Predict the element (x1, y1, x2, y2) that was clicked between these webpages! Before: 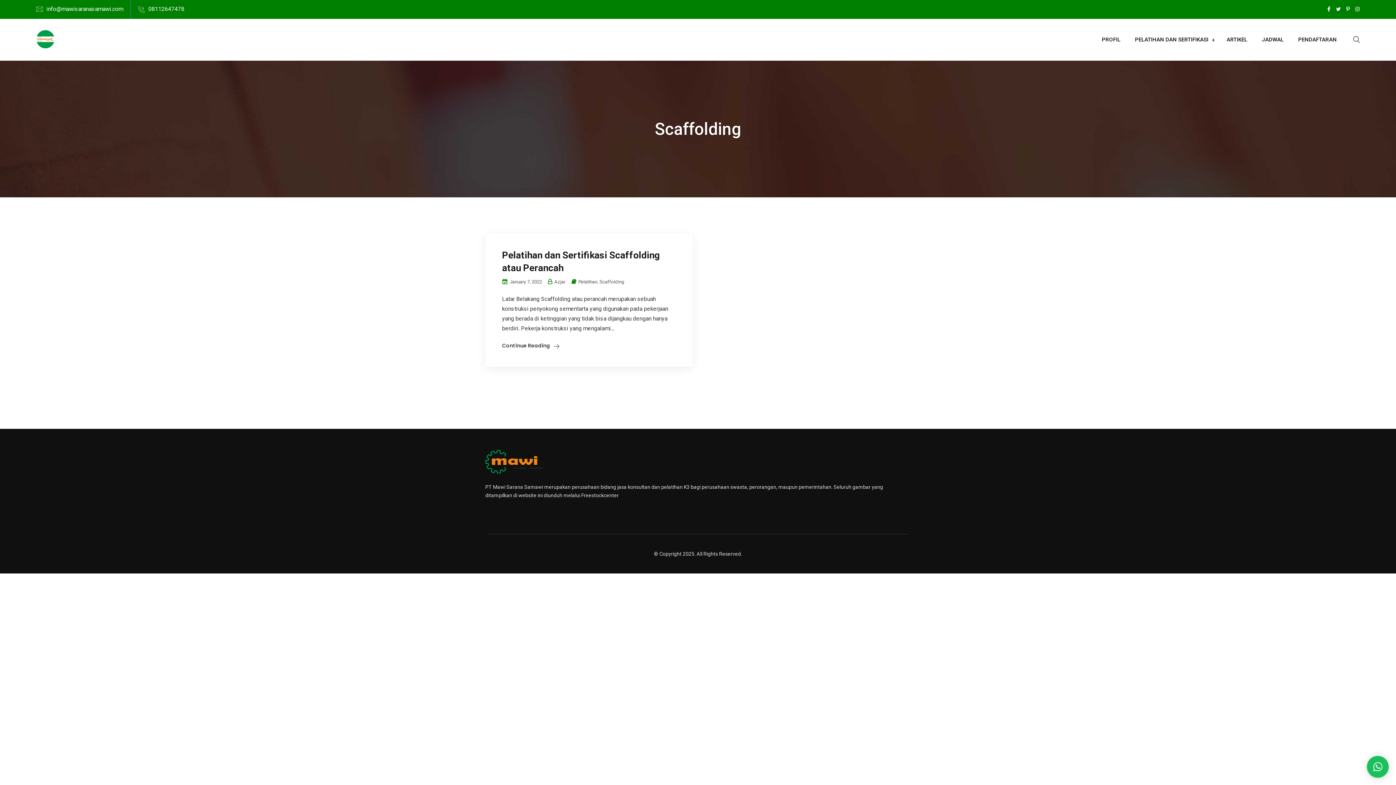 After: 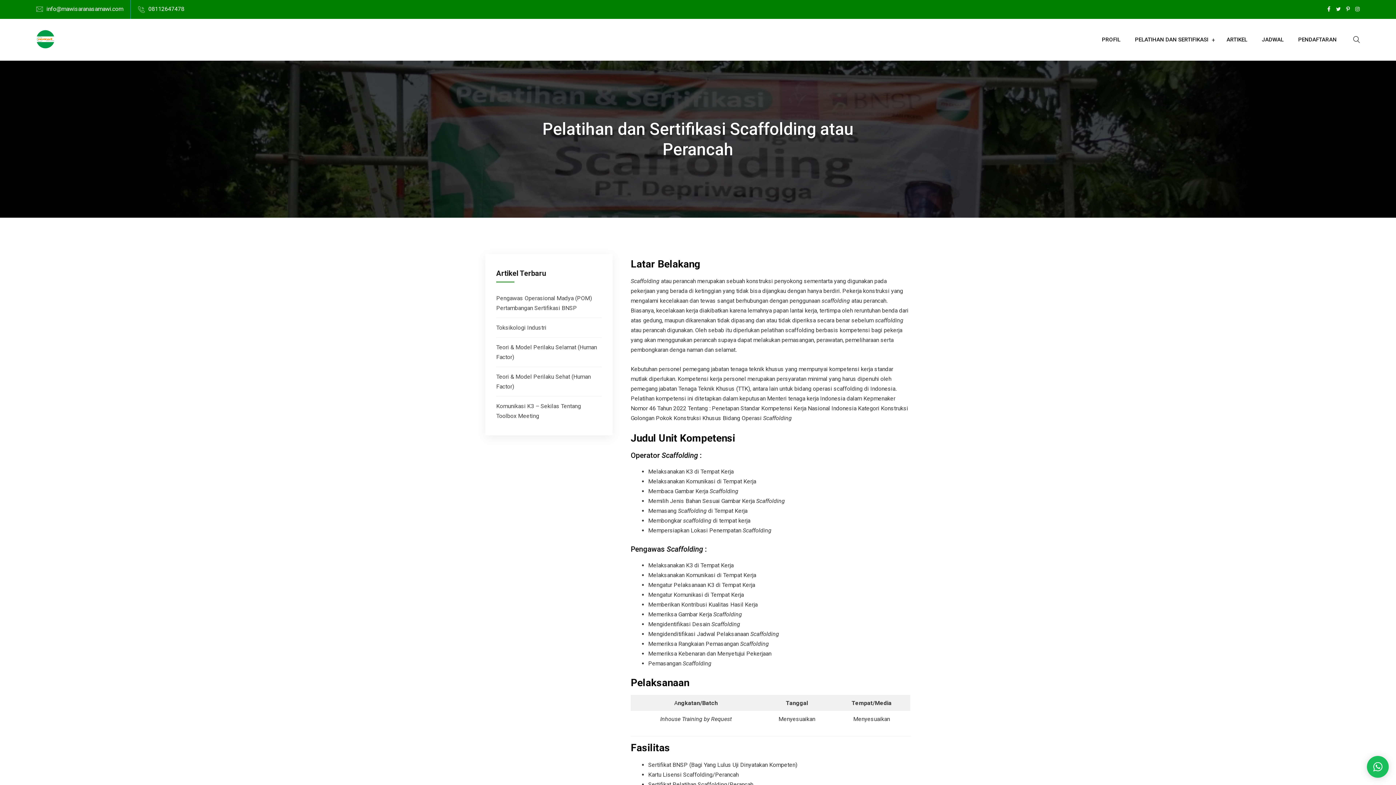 Action: bbox: (502, 341, 559, 350) label: Continue Reading